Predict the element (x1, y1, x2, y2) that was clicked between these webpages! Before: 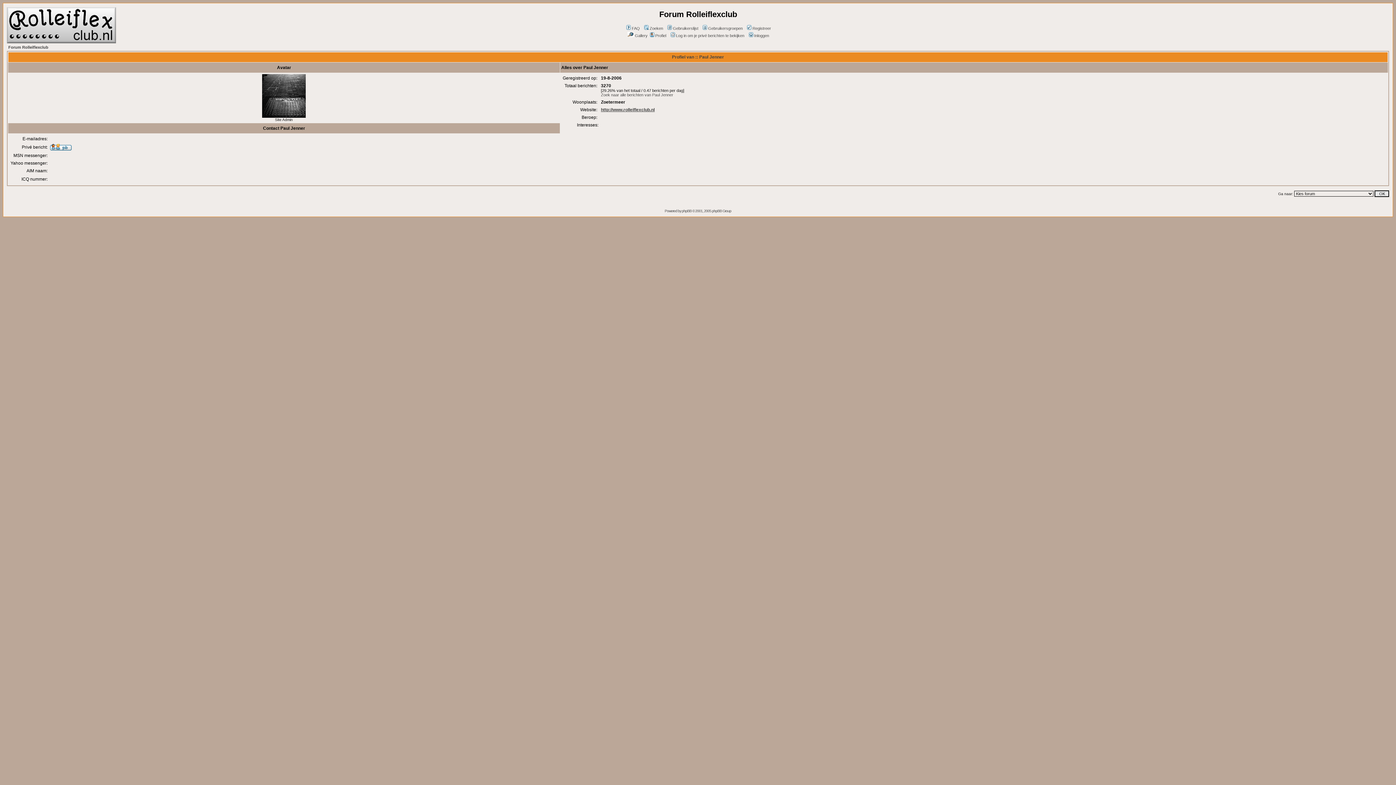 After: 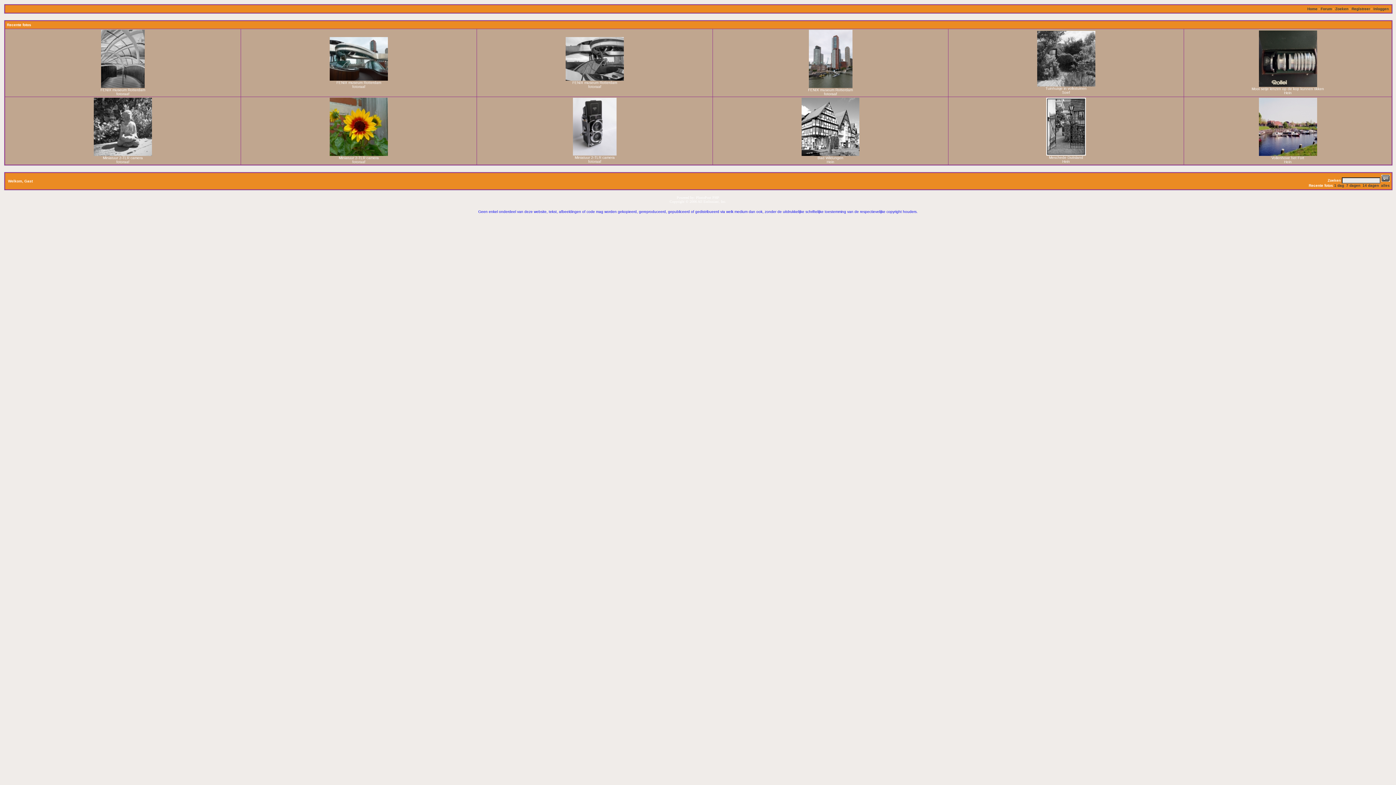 Action: bbox: (626, 33, 647, 37) label: Gallery